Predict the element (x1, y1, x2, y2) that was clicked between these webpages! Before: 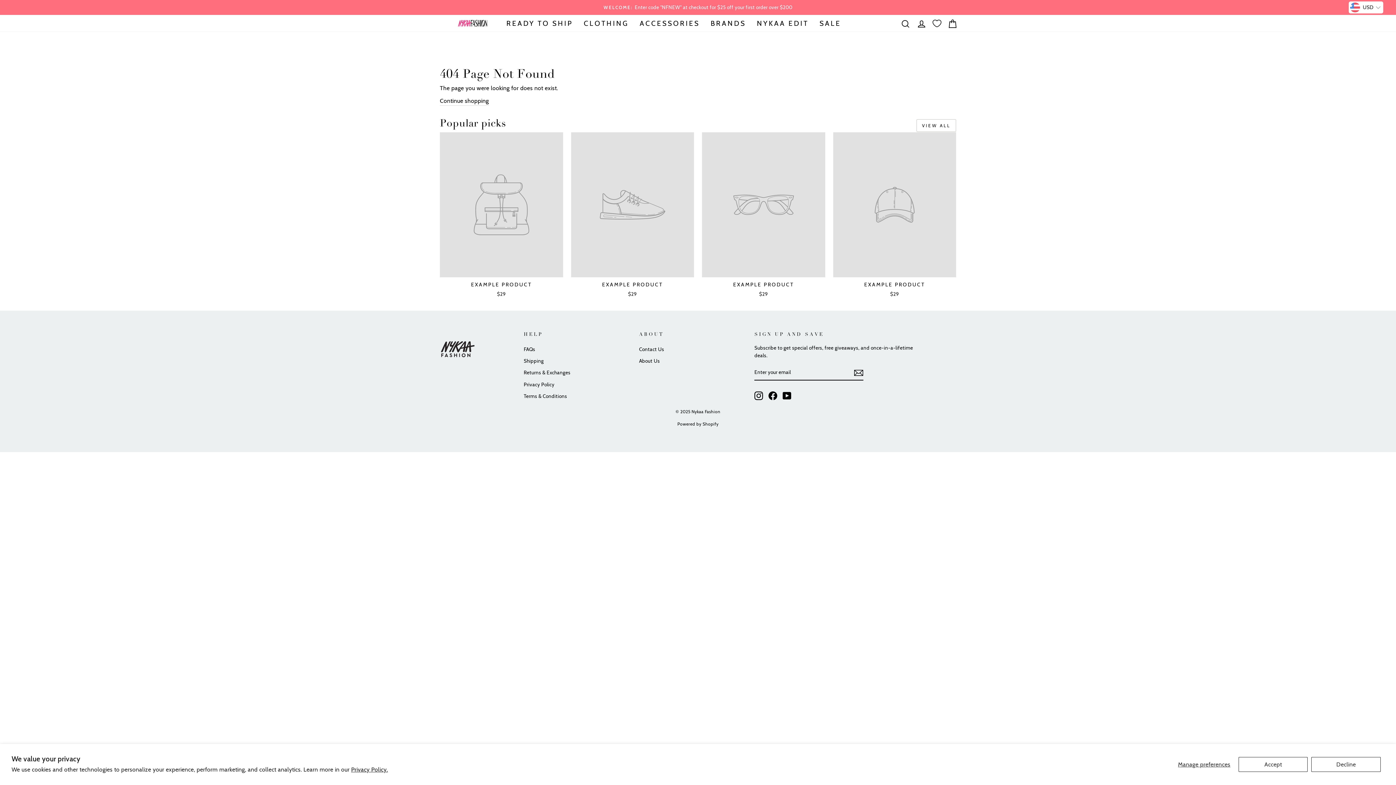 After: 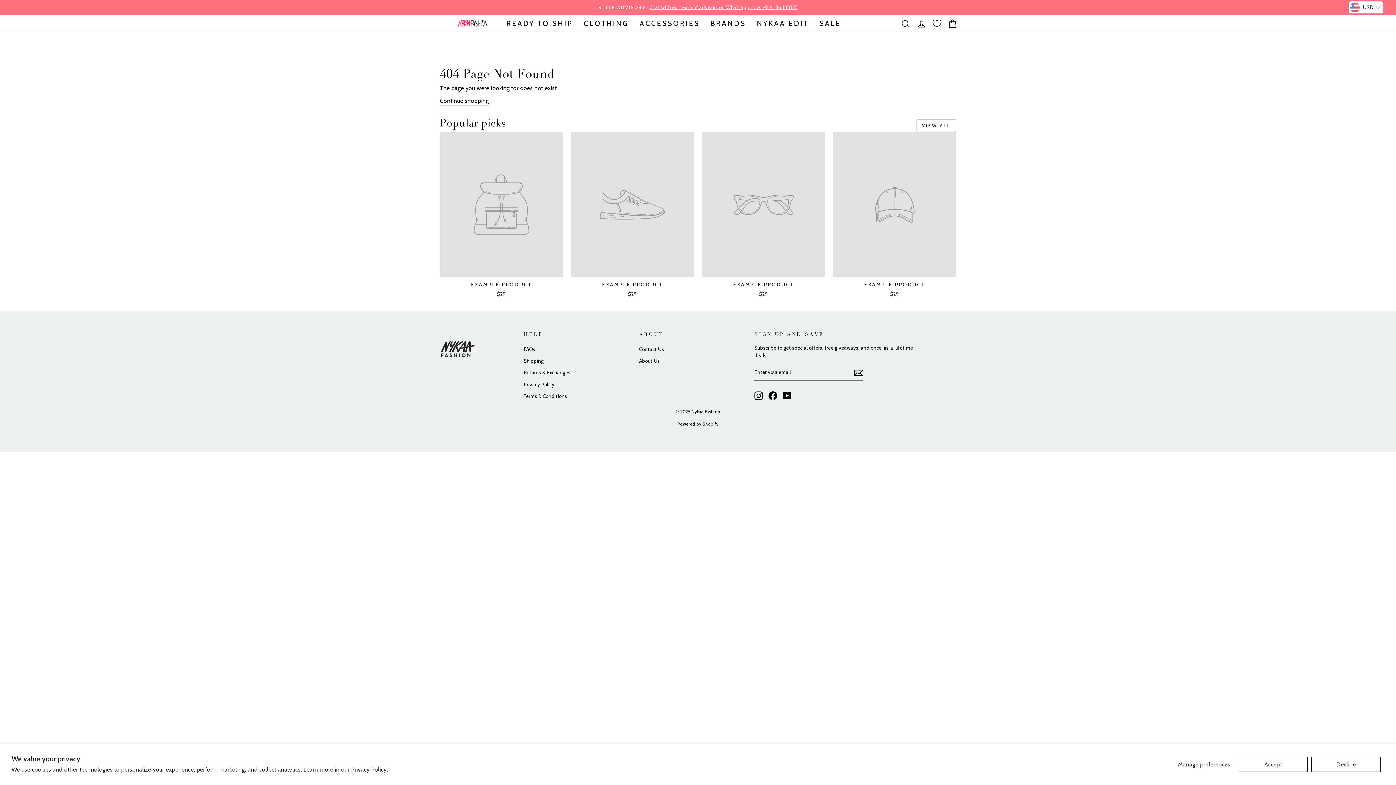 Action: bbox: (702, 132, 825, 299) label: EXAMPLE PRODUCT
$29